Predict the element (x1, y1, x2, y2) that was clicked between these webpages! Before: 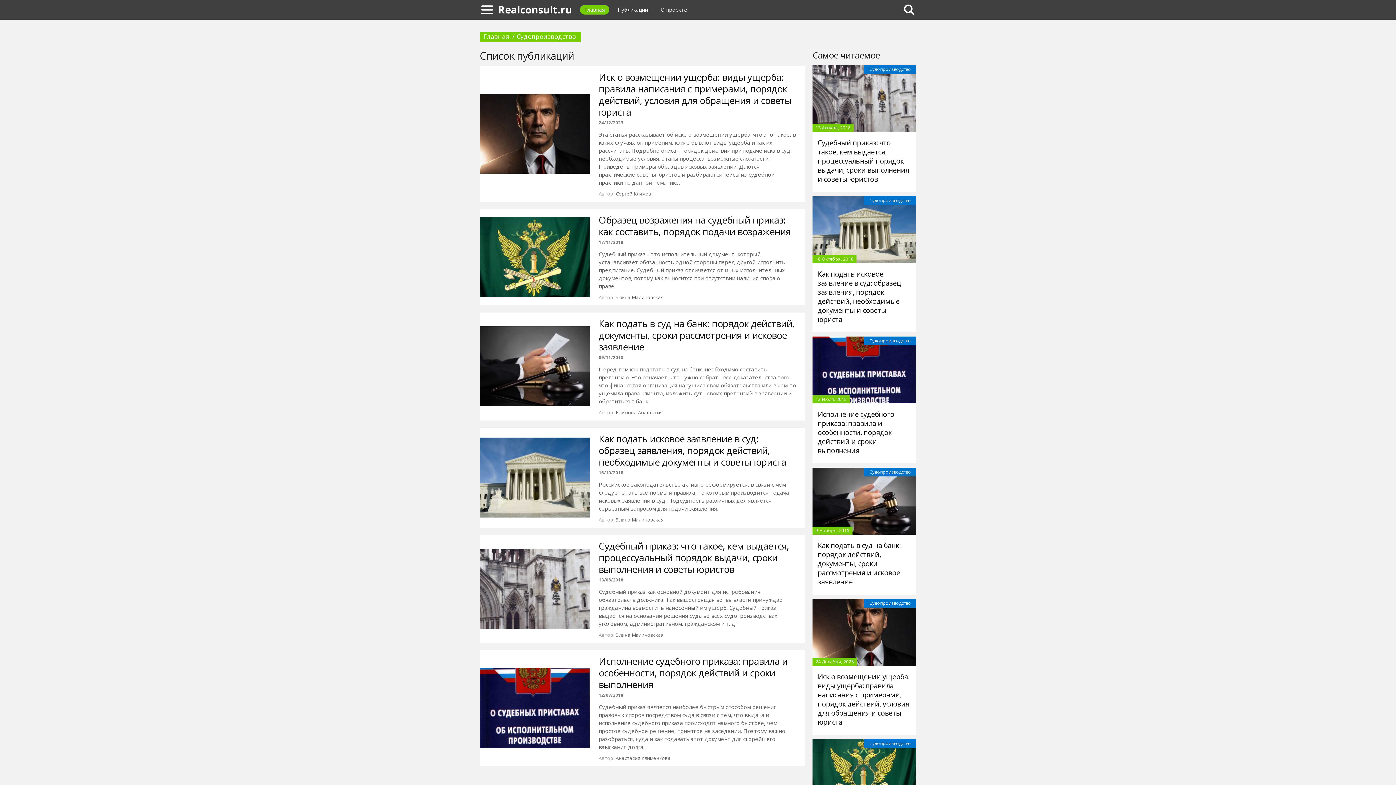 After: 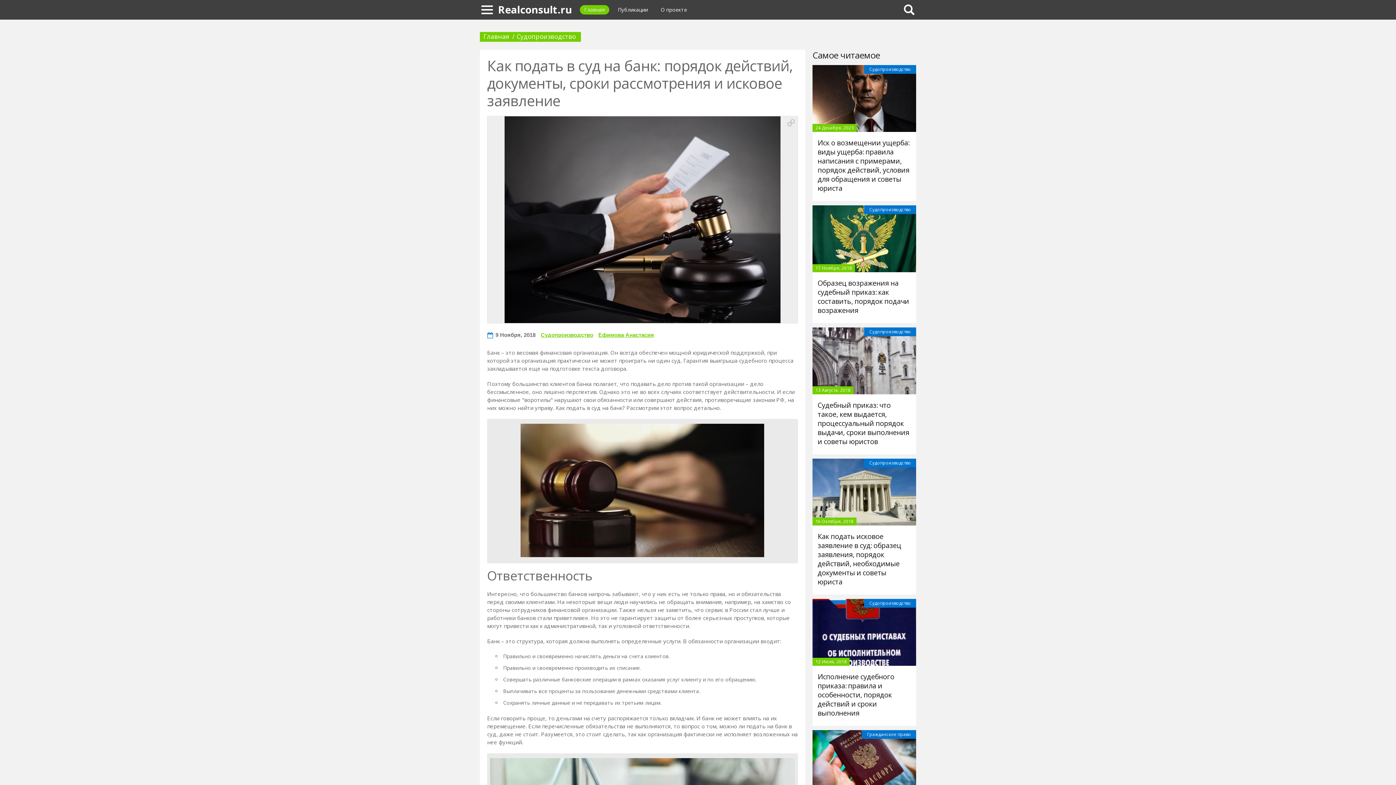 Action: bbox: (812, 468, 916, 534)